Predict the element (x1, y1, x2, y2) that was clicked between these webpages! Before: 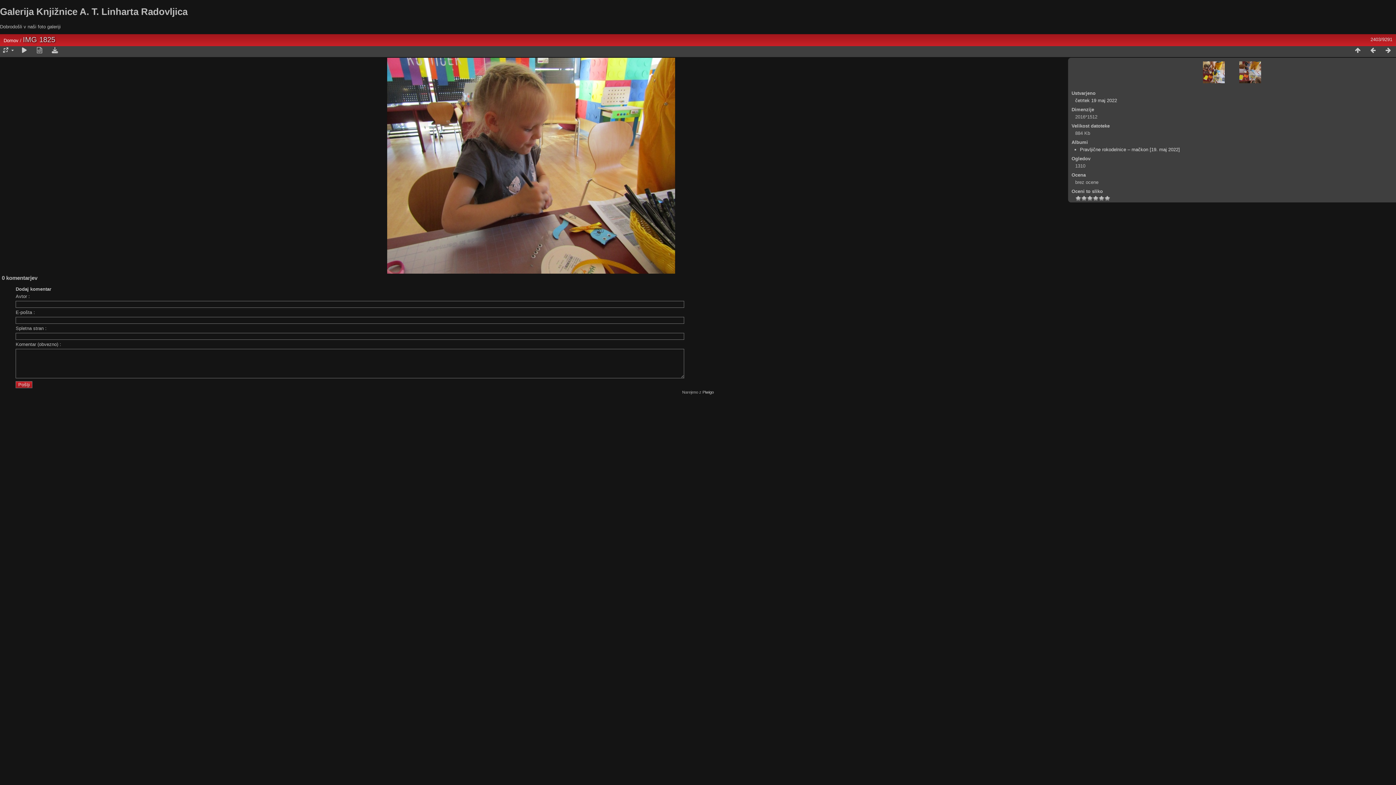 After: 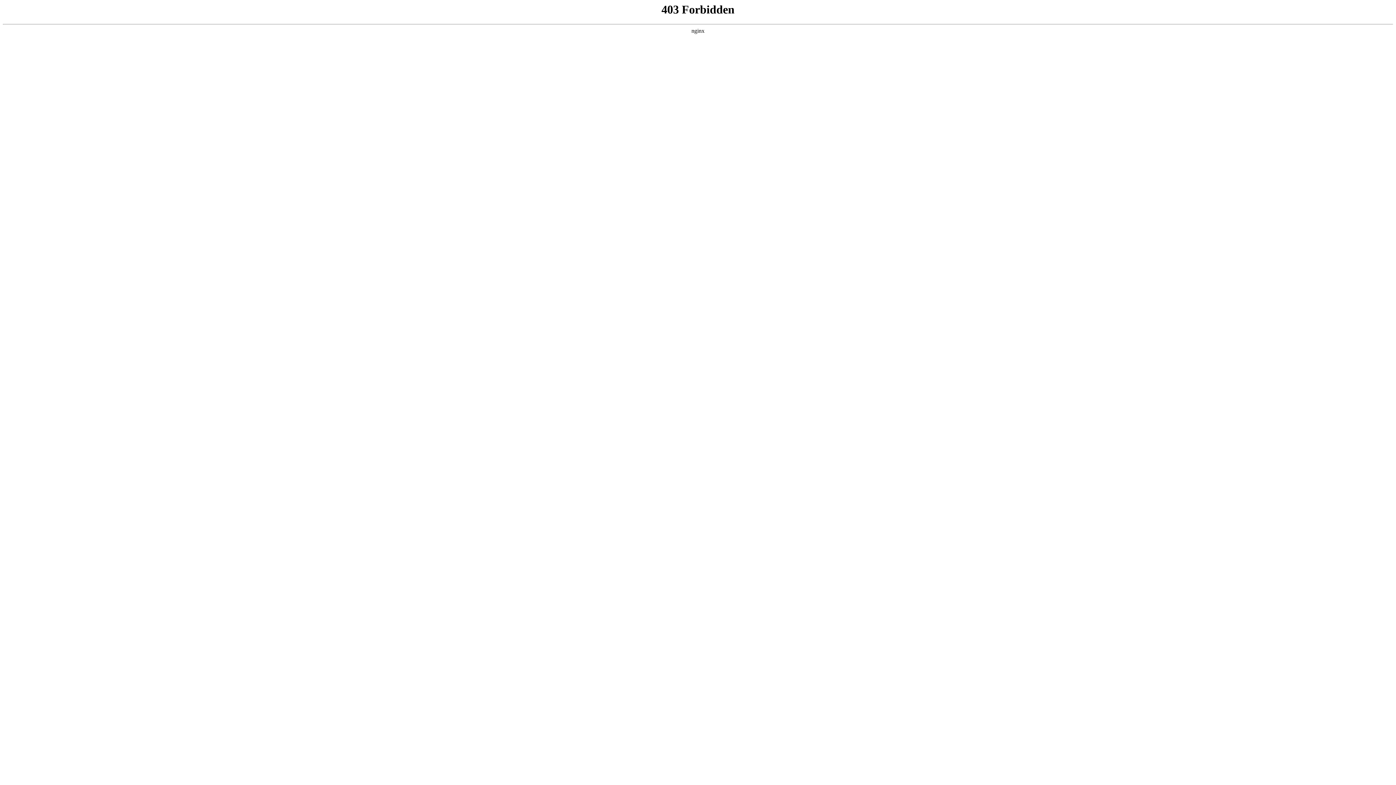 Action: bbox: (702, 390, 714, 394) label: Piwigo